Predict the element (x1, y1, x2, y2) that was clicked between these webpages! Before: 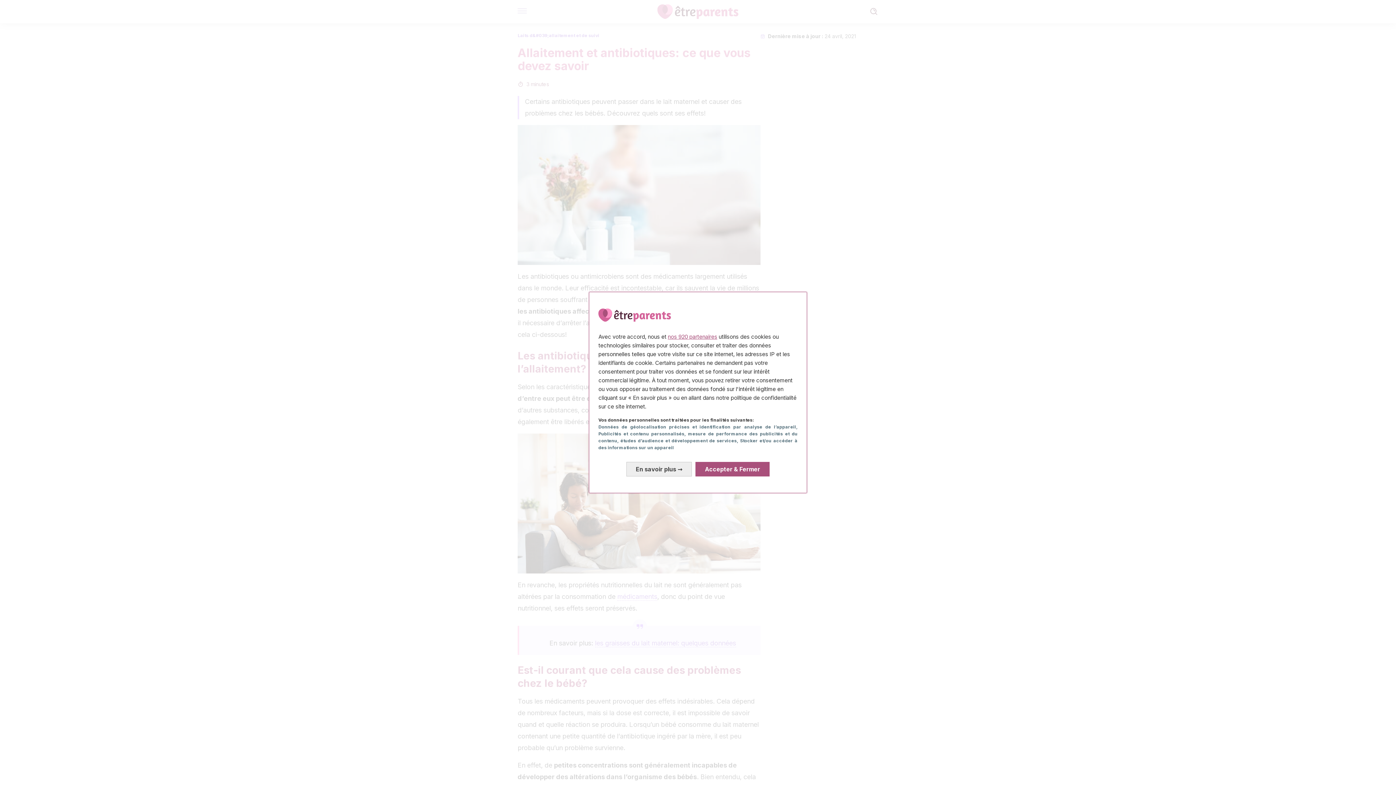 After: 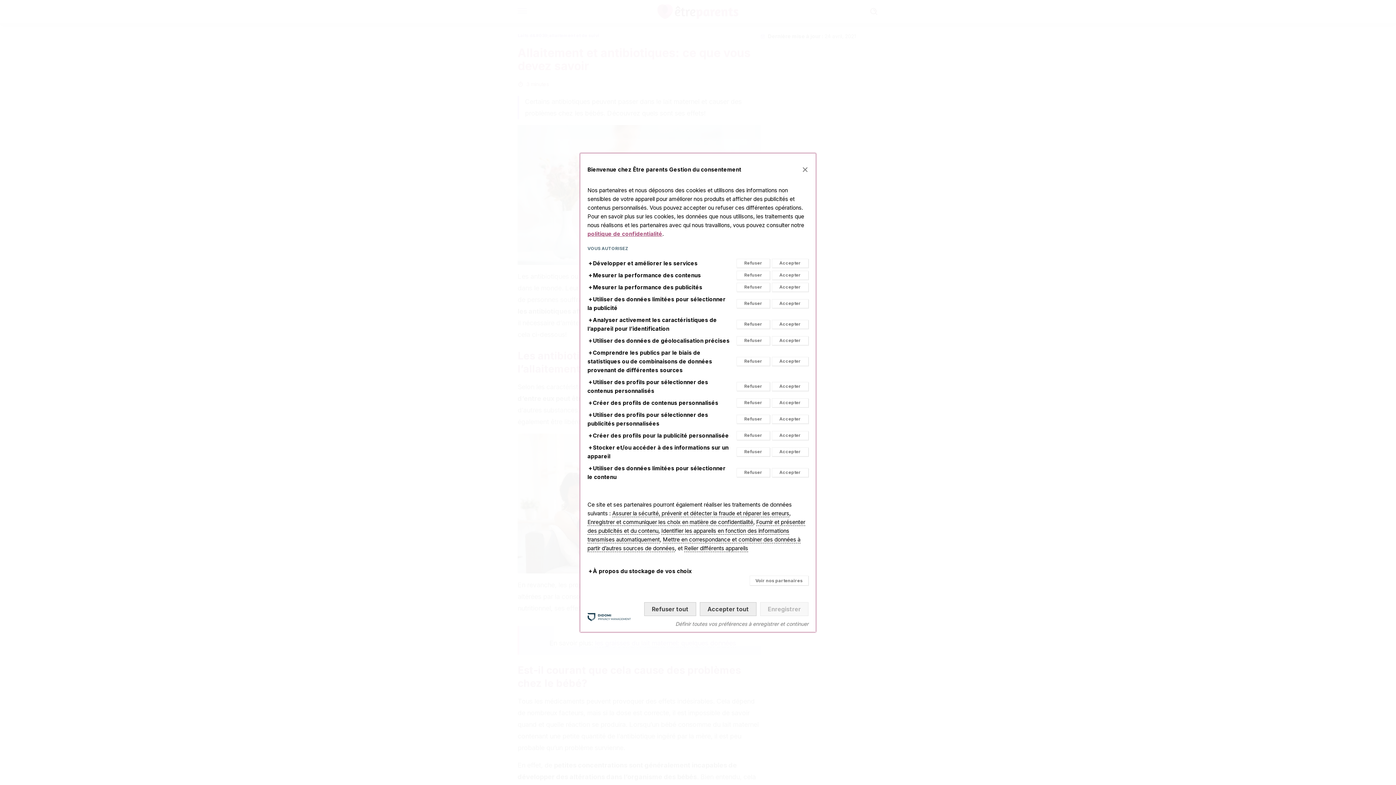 Action: bbox: (626, 455, 692, 470) label: En savoir plus: Configurer vos consentements